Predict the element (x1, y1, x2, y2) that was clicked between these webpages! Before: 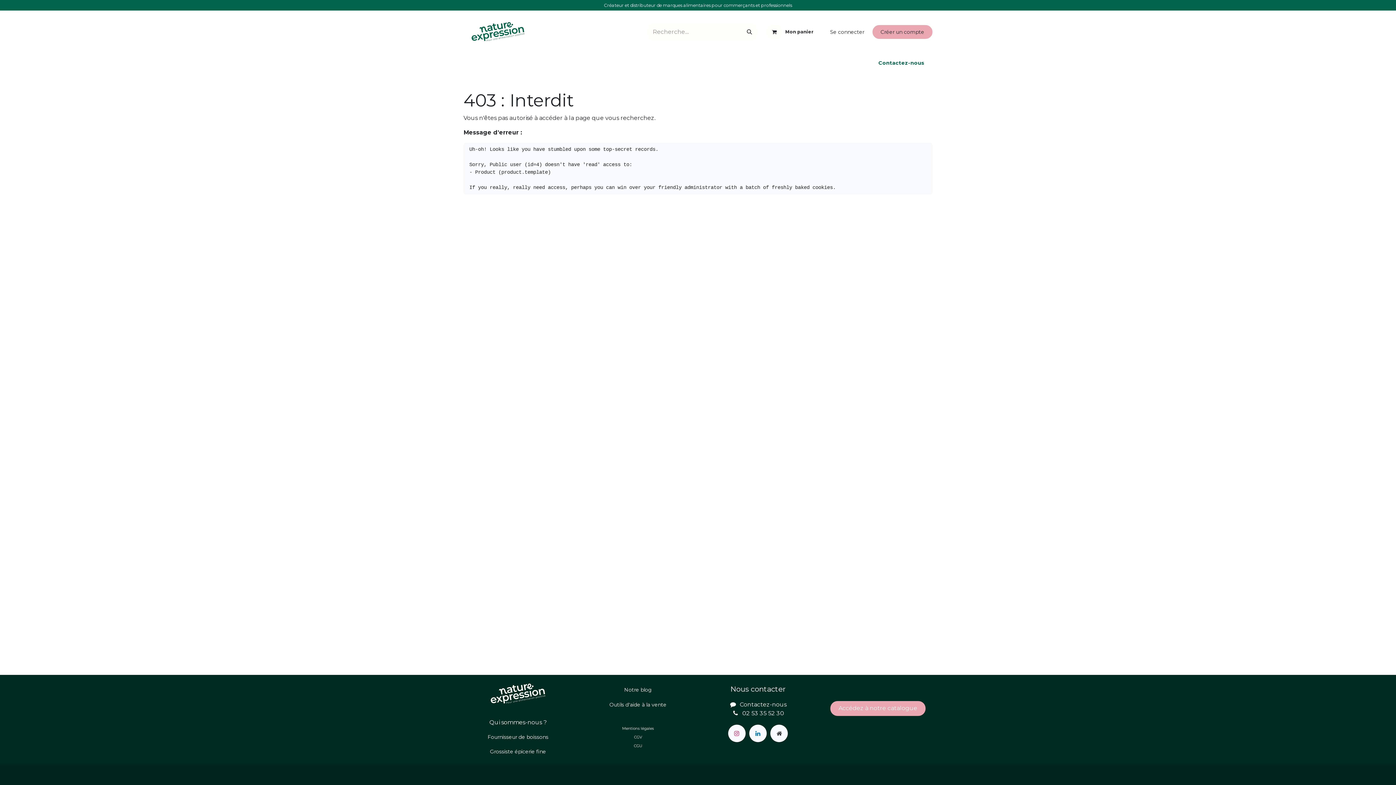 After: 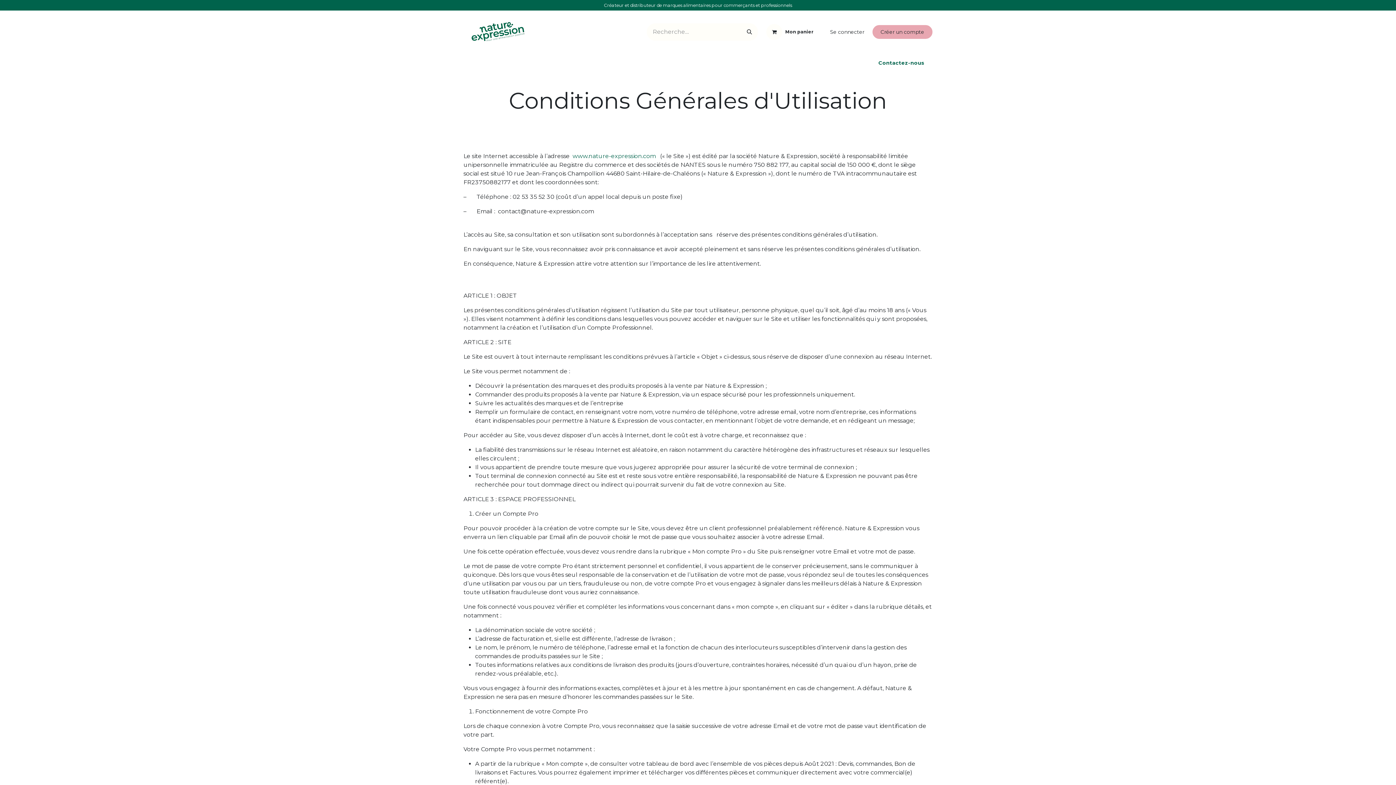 Action: bbox: (634, 743, 642, 748) label: CGU